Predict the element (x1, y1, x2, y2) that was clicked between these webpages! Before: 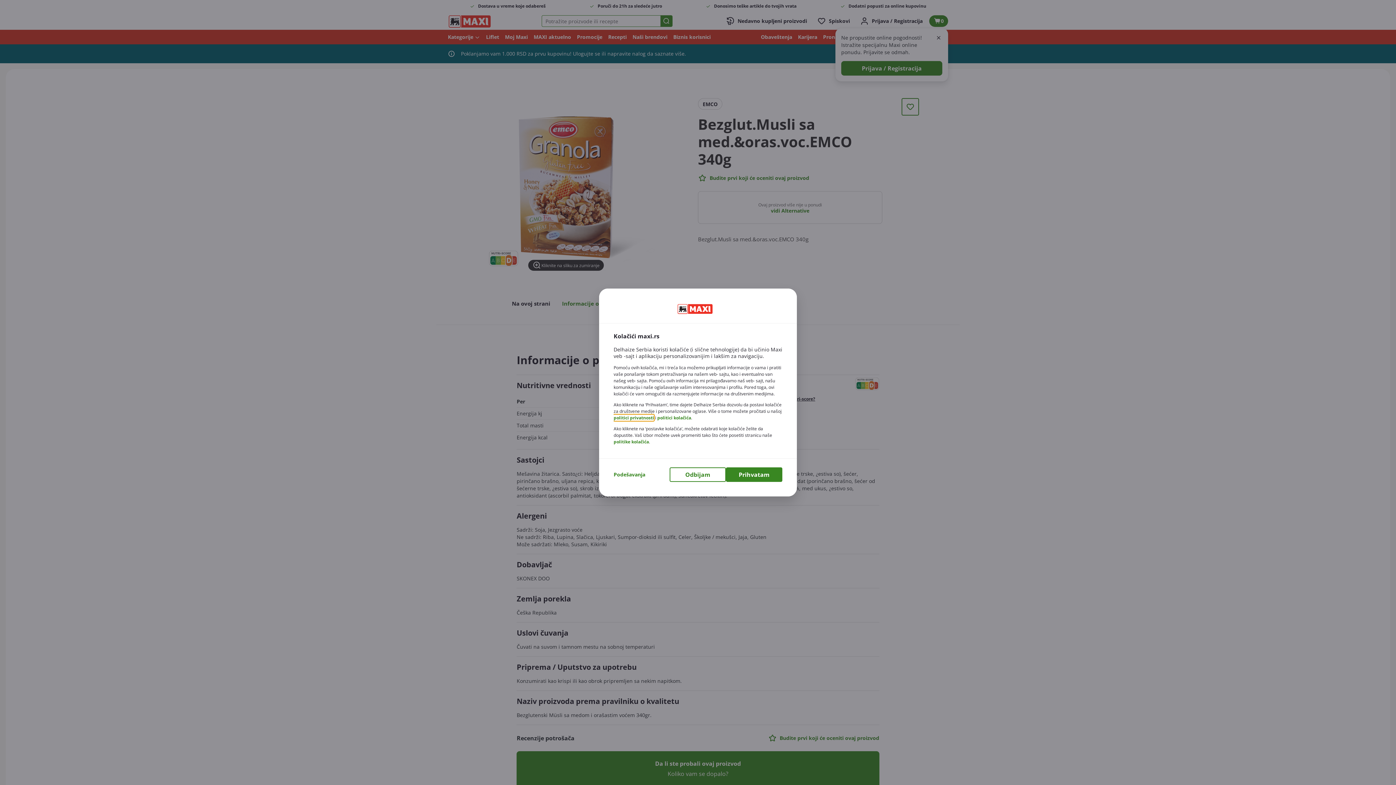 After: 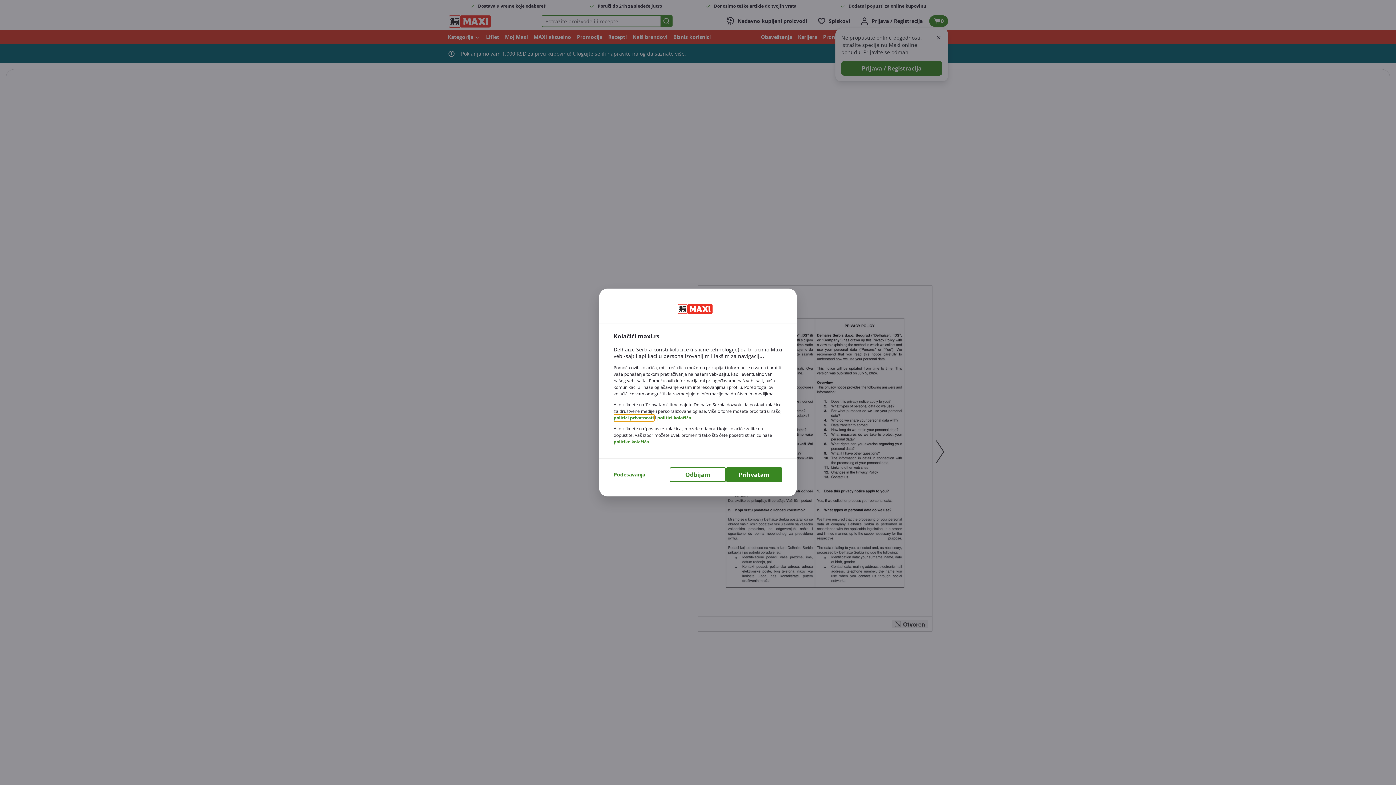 Action: label: politici privatnosti bbox: (613, 414, 654, 421)